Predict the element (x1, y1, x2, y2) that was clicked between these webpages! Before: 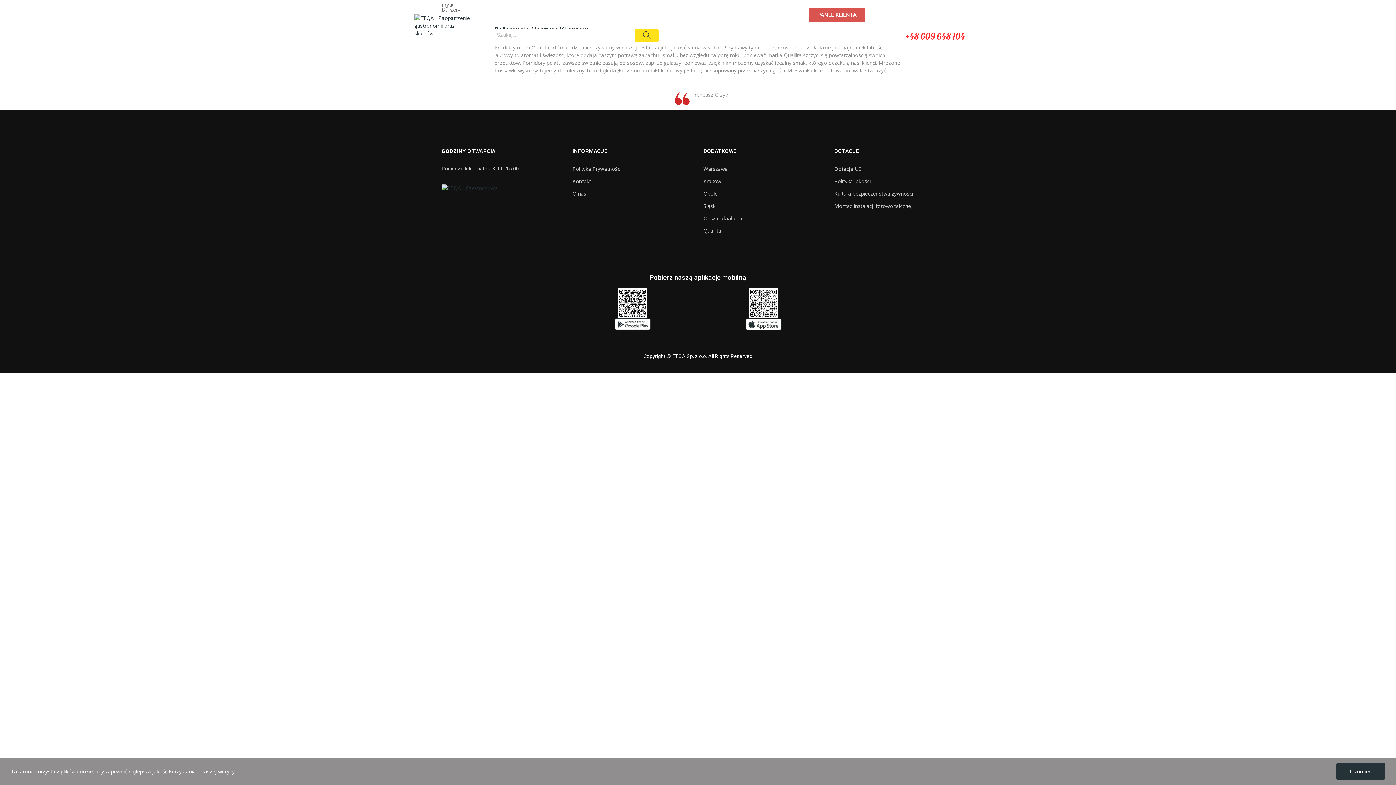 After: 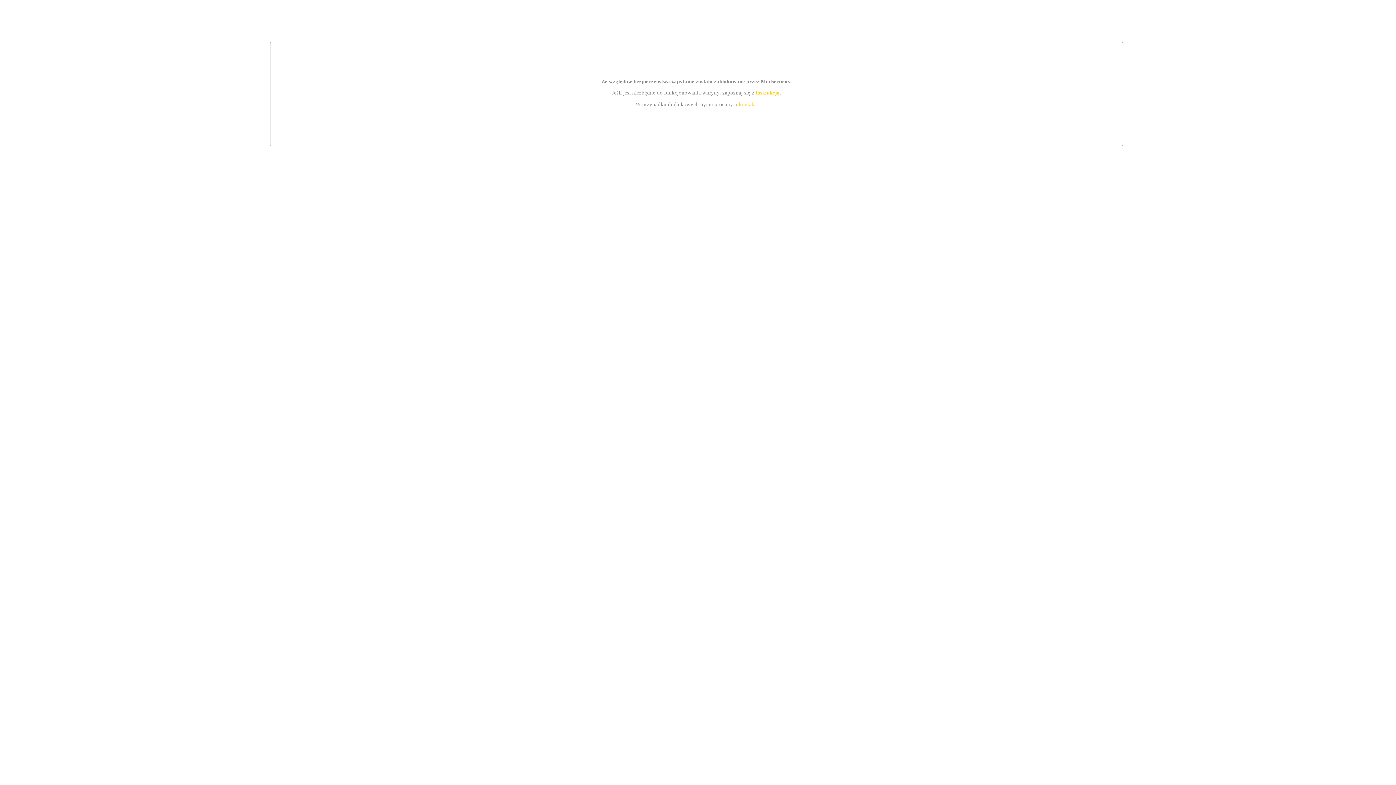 Action: bbox: (834, 189, 954, 197) label: Kultura bezpieczeństwa żywności